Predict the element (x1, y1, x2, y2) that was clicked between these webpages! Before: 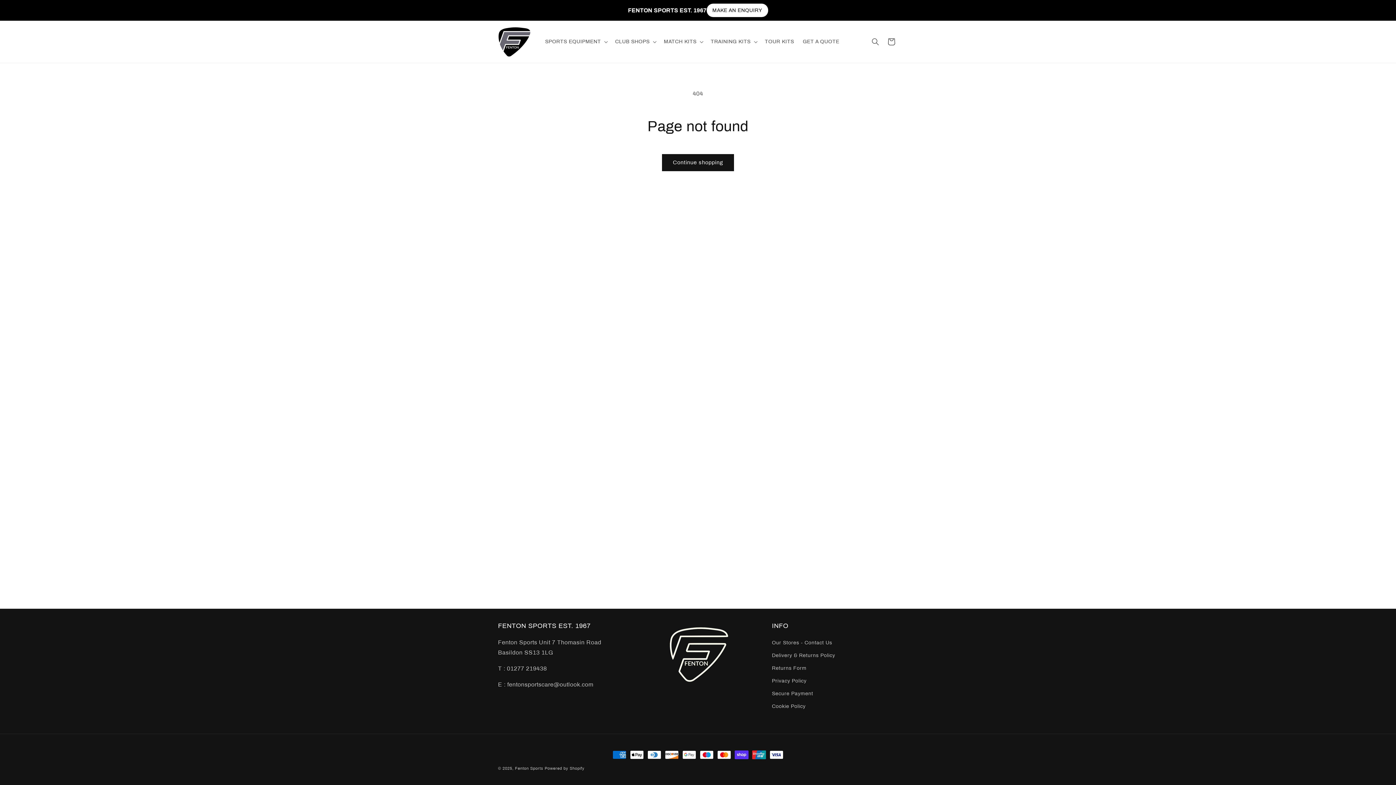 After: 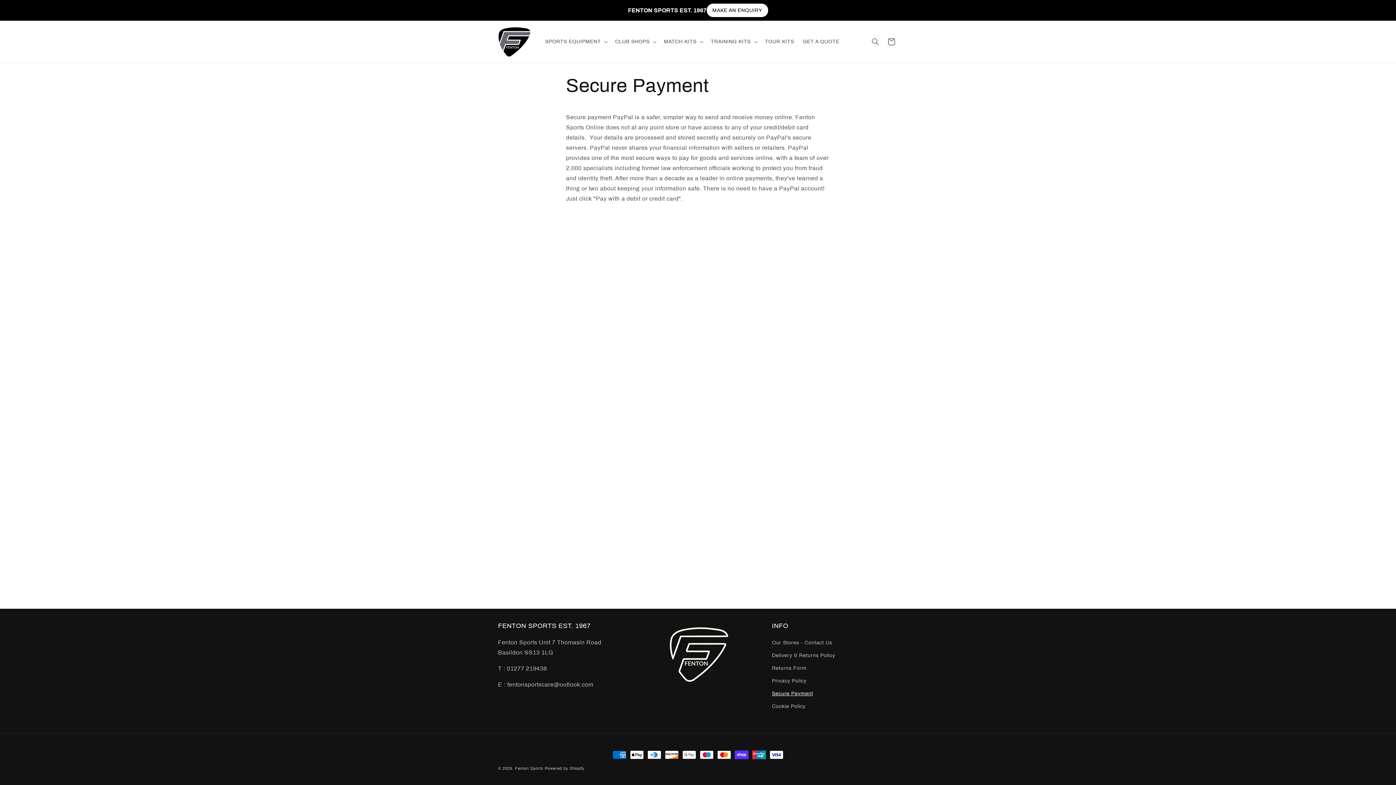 Action: label: Secure Payment bbox: (772, 687, 813, 700)